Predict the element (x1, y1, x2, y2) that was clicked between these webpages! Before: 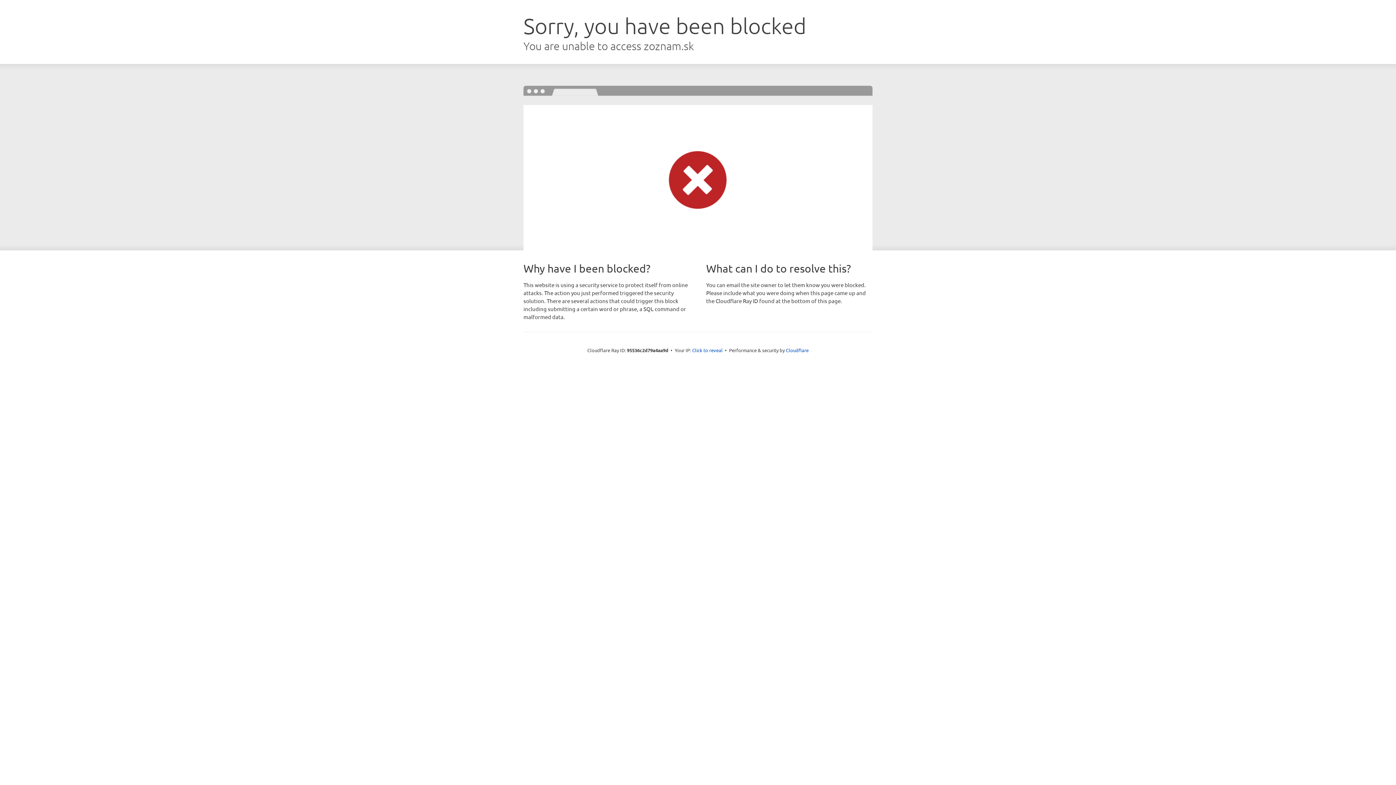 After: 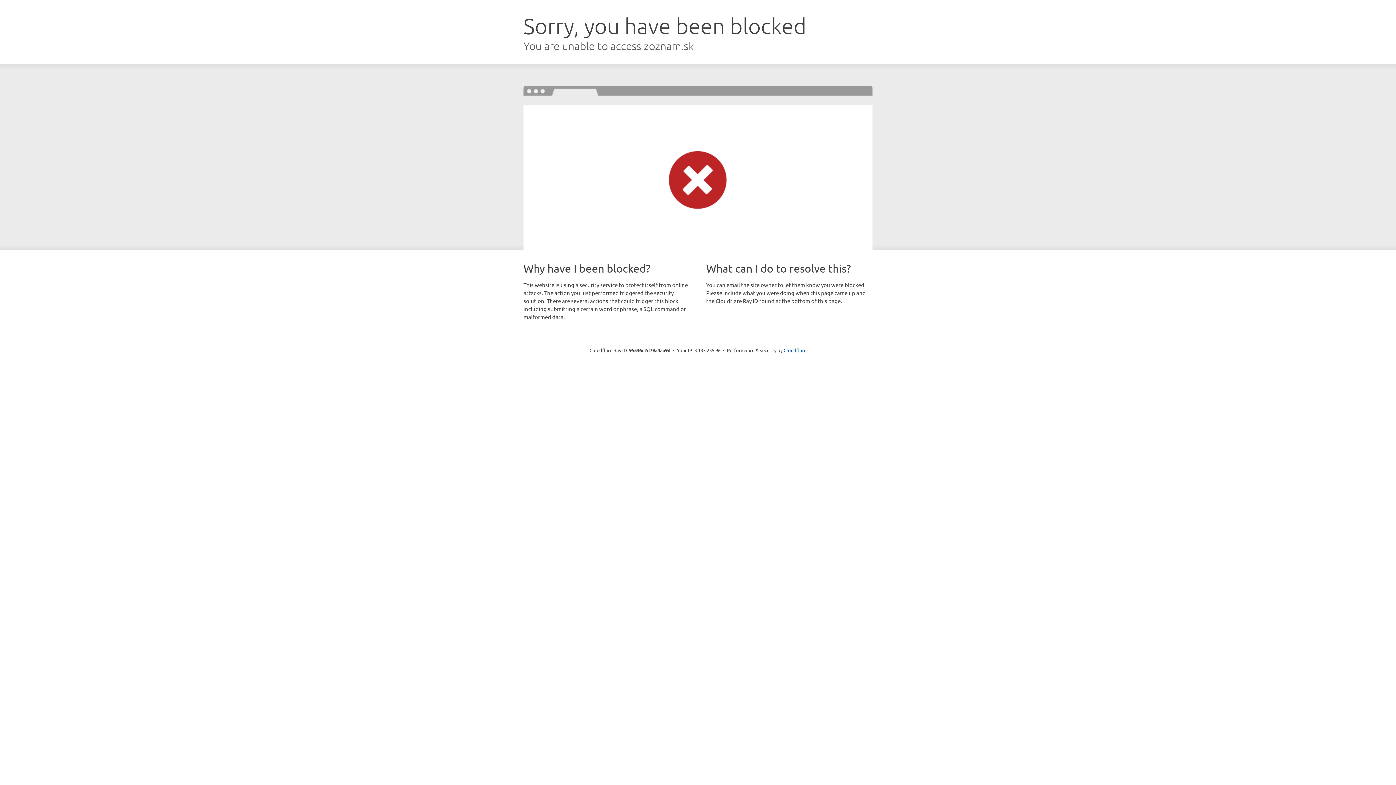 Action: bbox: (692, 346, 722, 353) label: Click to reveal